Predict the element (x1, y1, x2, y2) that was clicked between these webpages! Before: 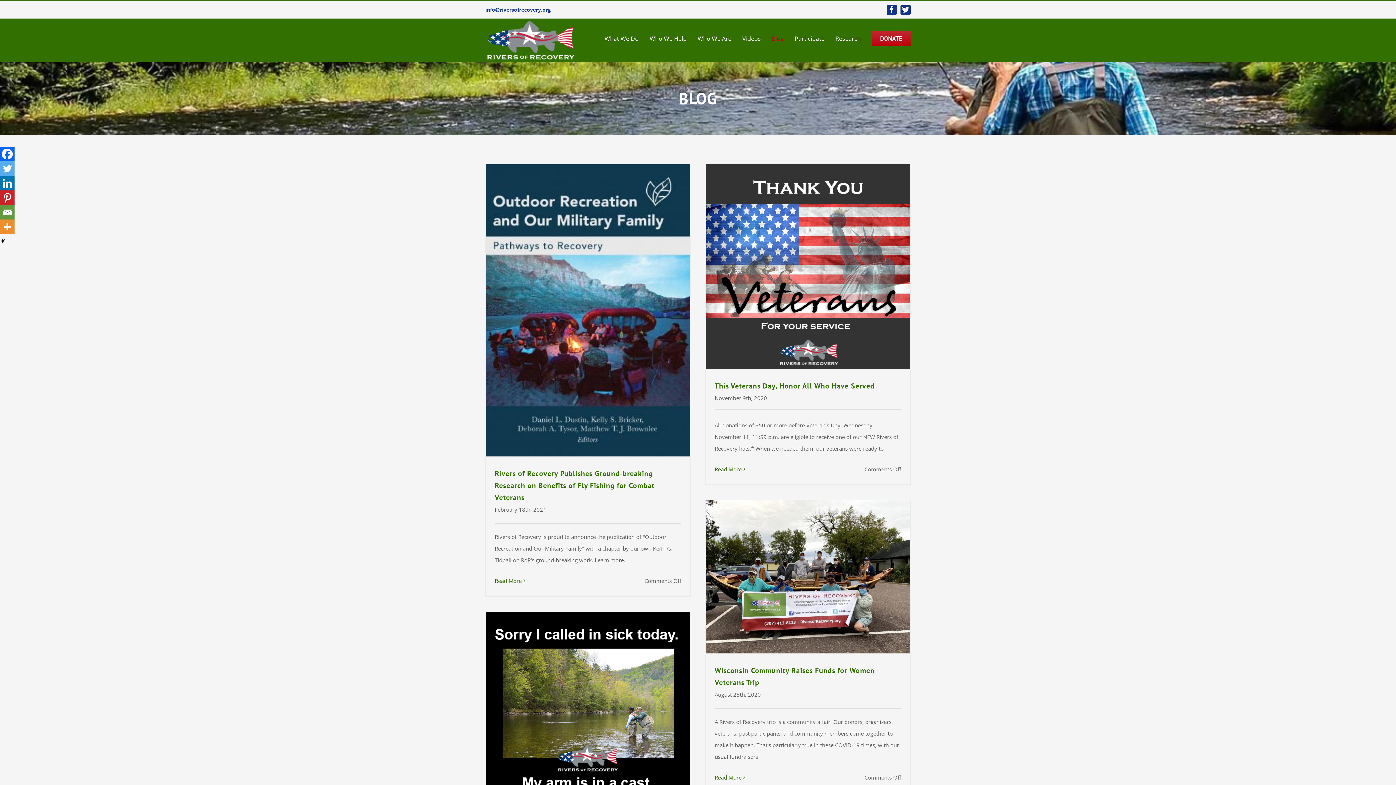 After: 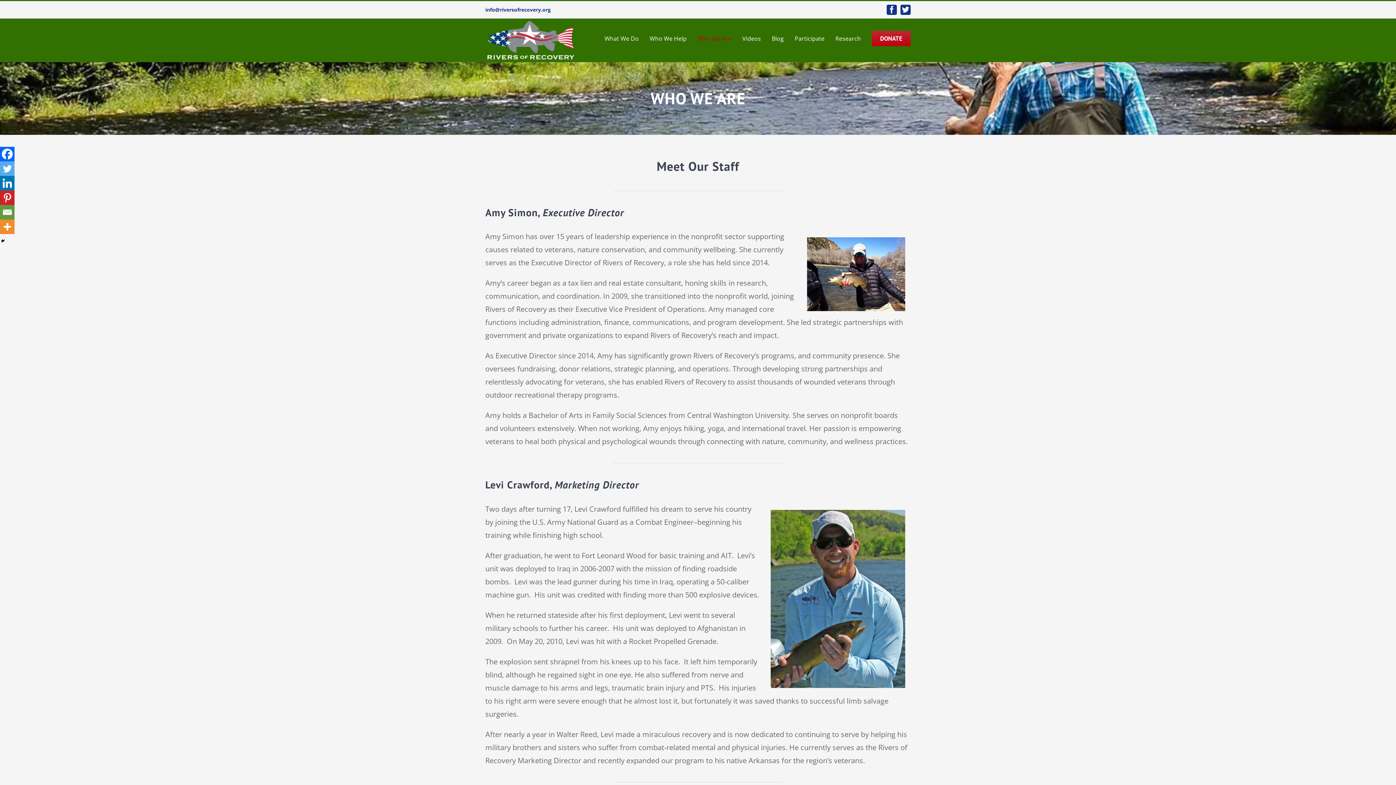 Action: label: Who We Are bbox: (697, 18, 731, 58)